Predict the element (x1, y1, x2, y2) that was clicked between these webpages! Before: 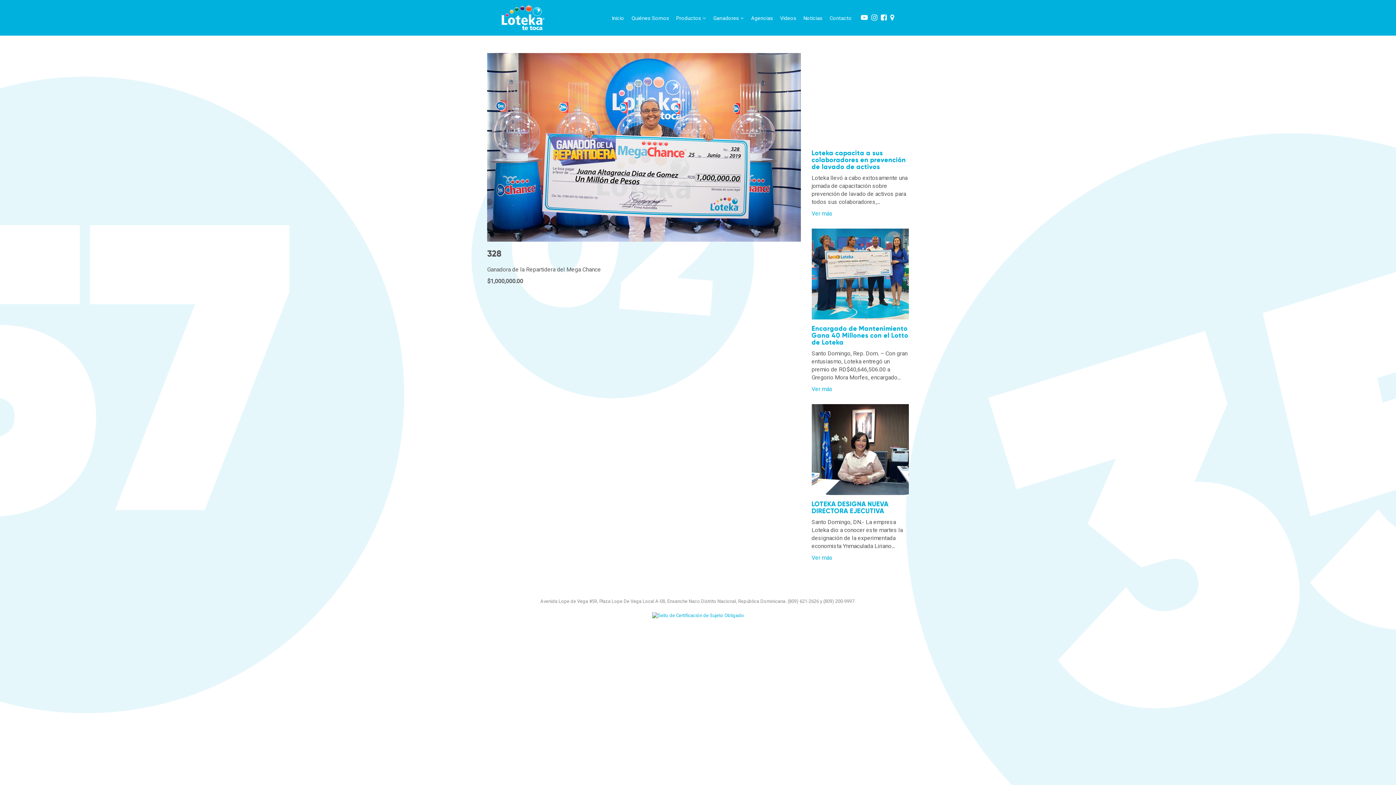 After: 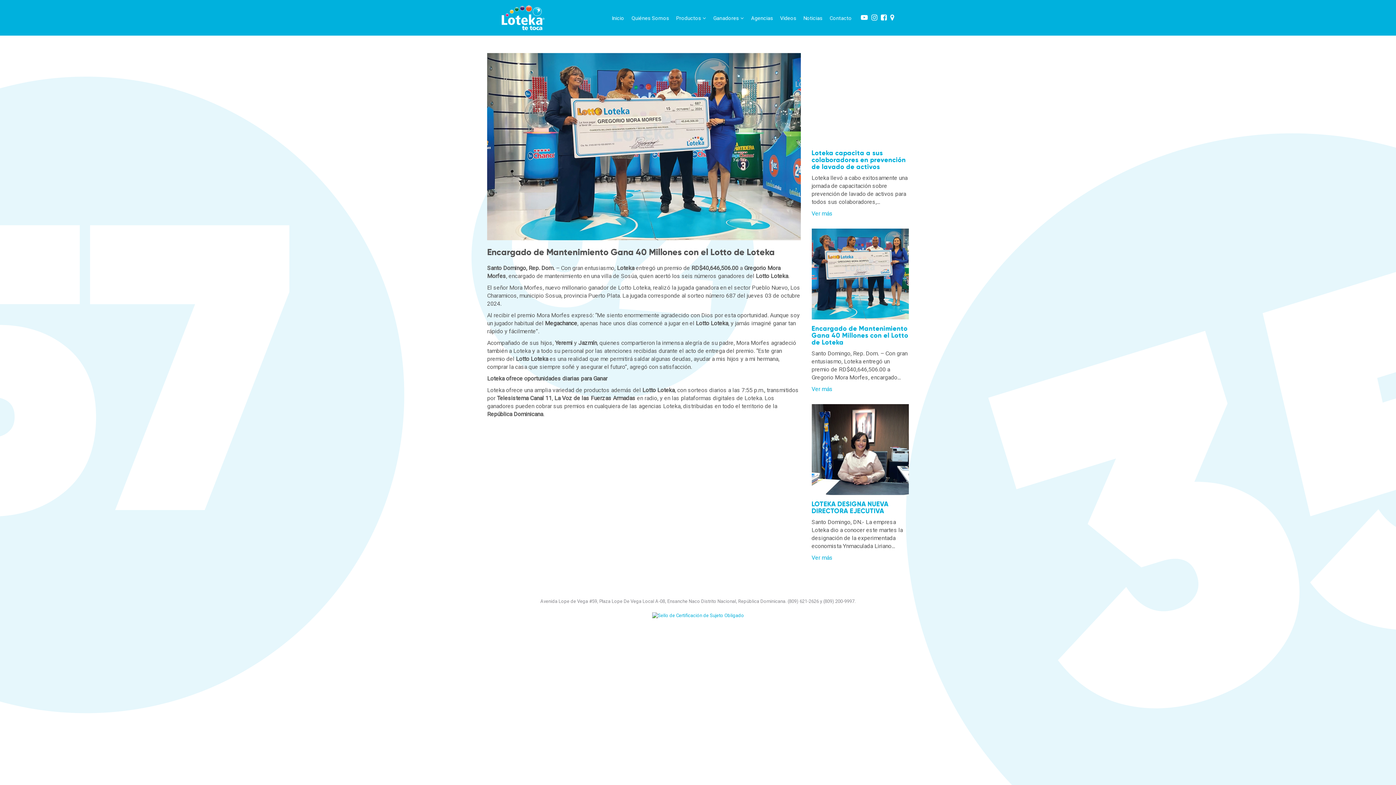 Action: bbox: (811, 385, 832, 392) label: Ver más